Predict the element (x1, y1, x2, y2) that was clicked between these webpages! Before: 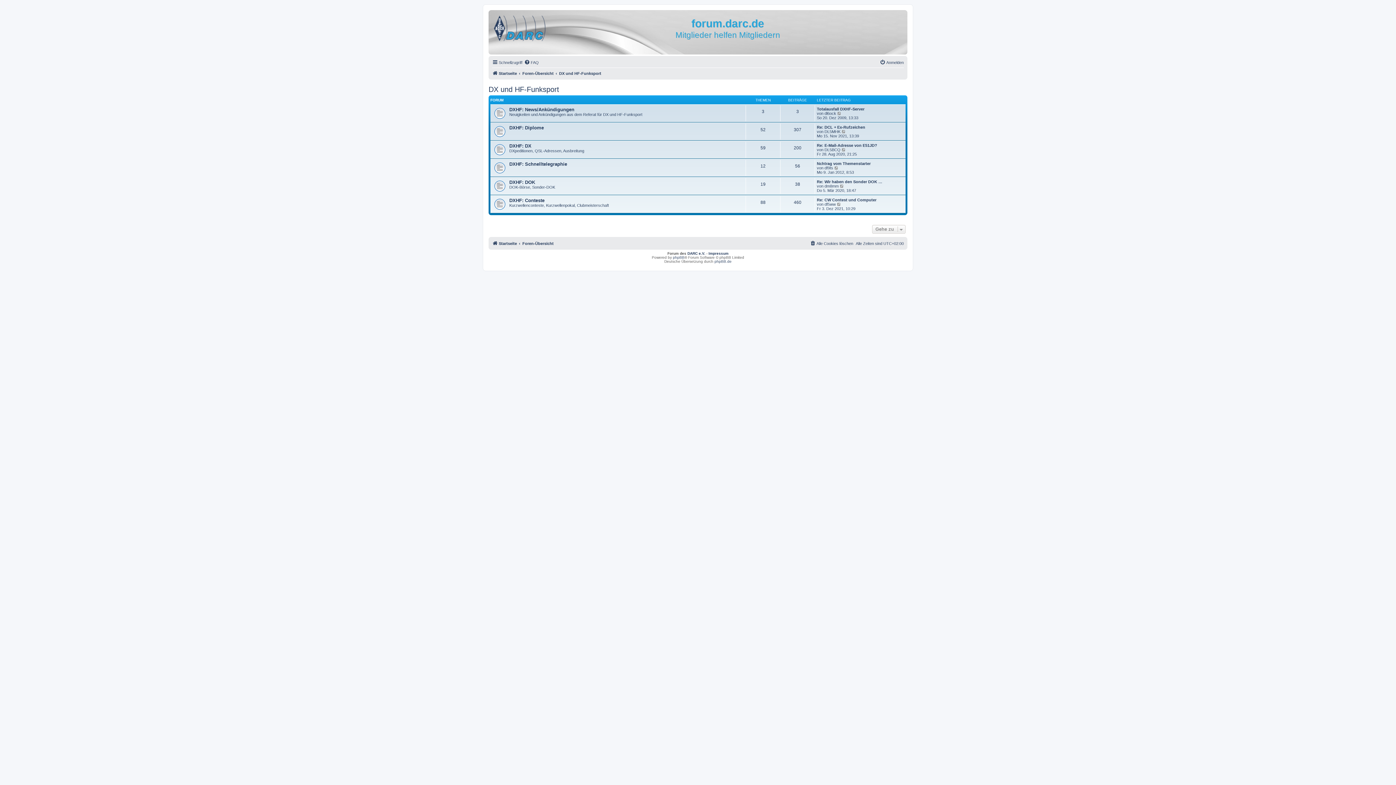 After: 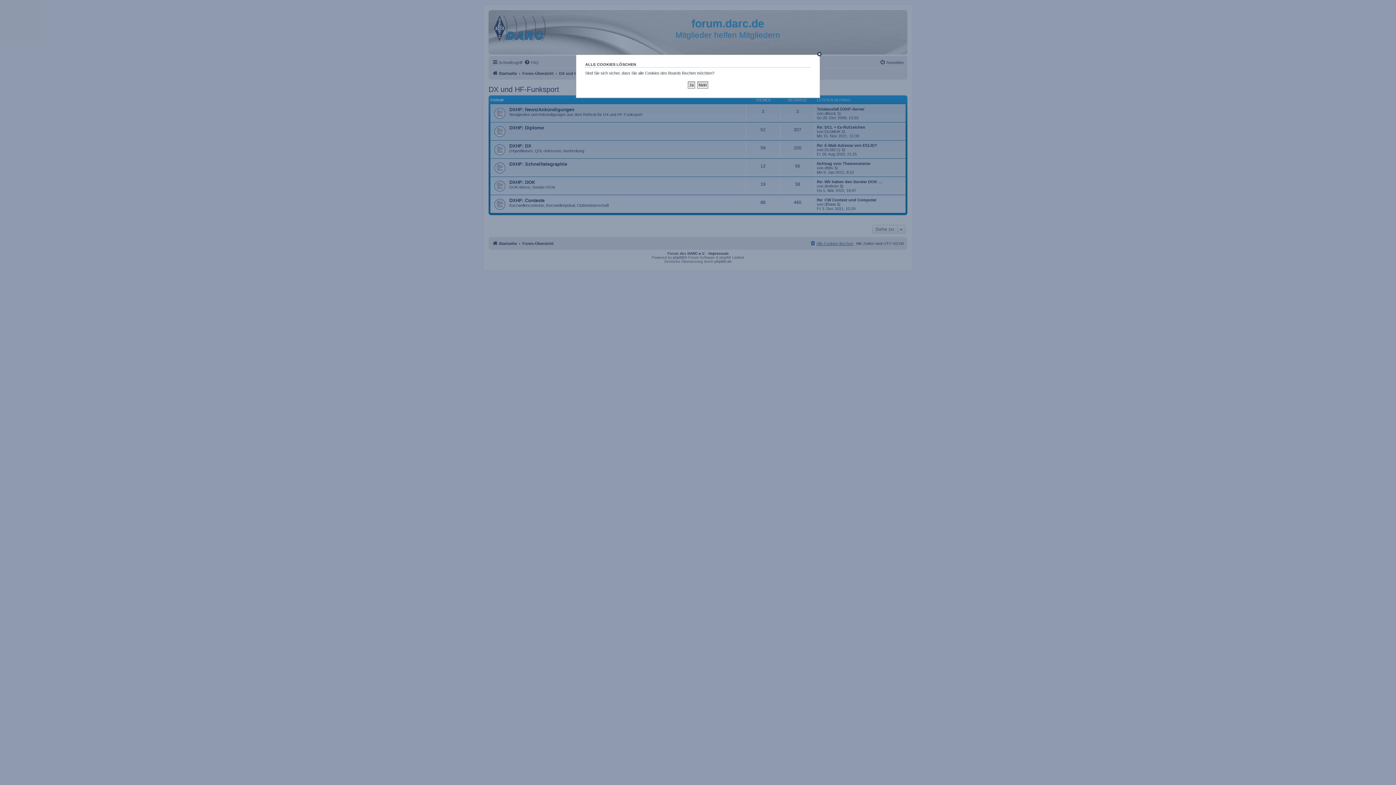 Action: label: Alle Cookies löschen bbox: (810, 239, 853, 247)